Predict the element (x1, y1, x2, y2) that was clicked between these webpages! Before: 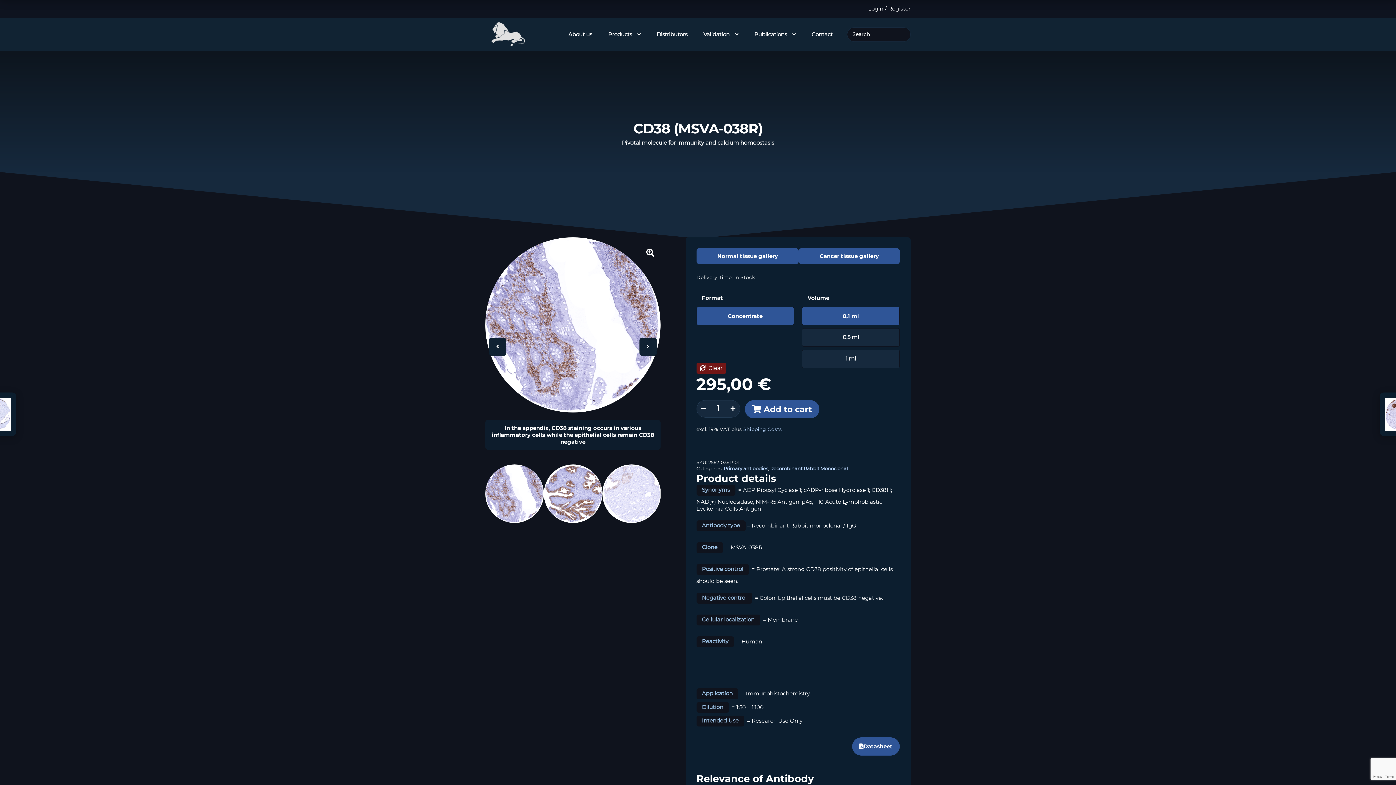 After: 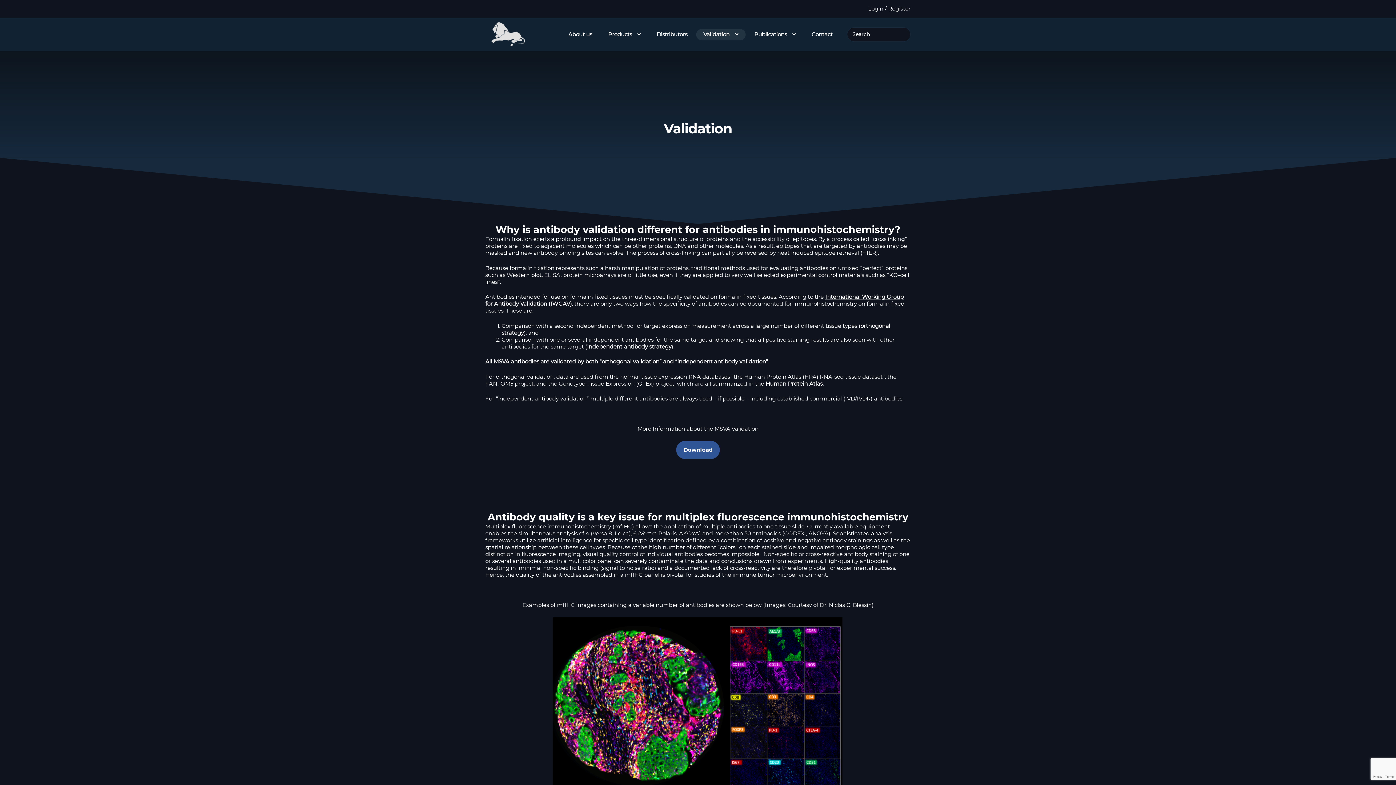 Action: bbox: (703, 28, 738, 40) label: Validation